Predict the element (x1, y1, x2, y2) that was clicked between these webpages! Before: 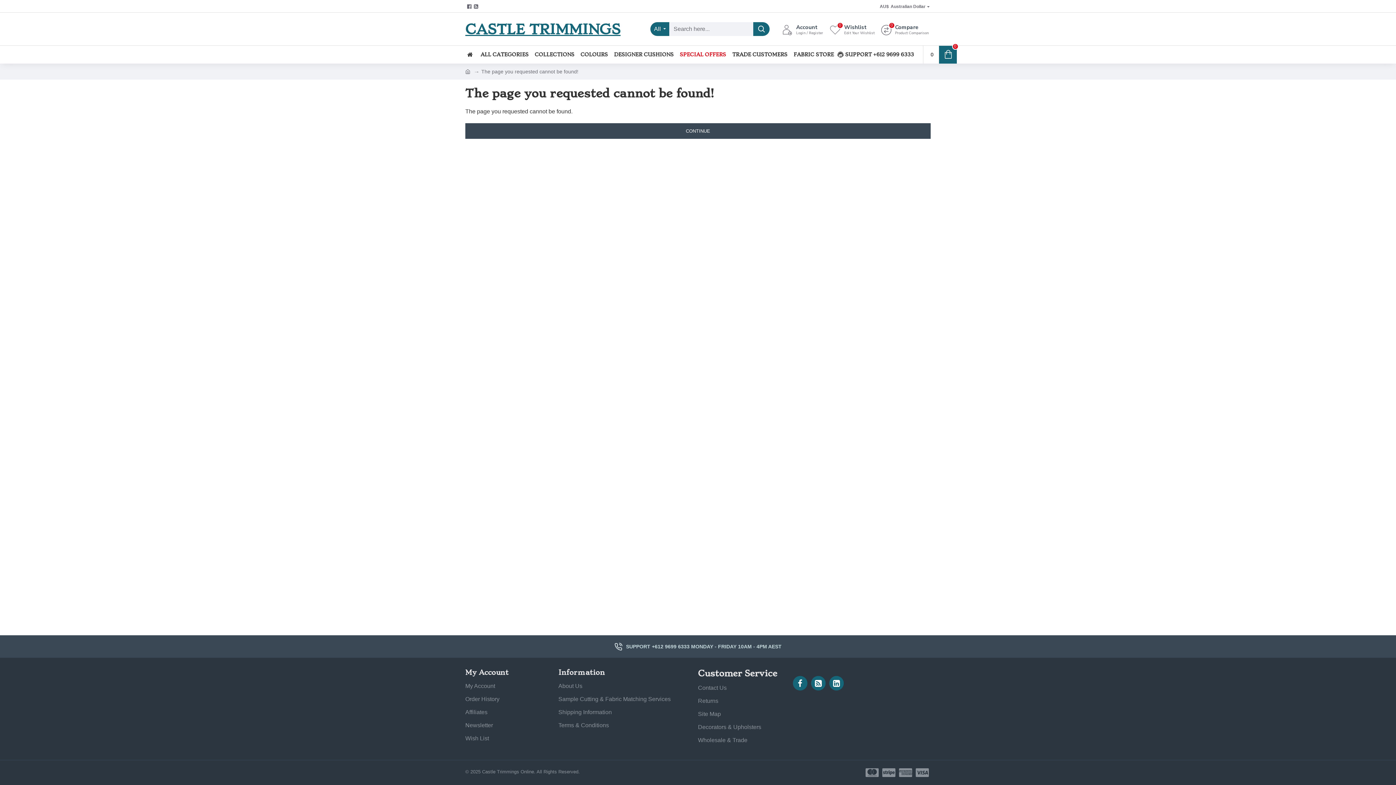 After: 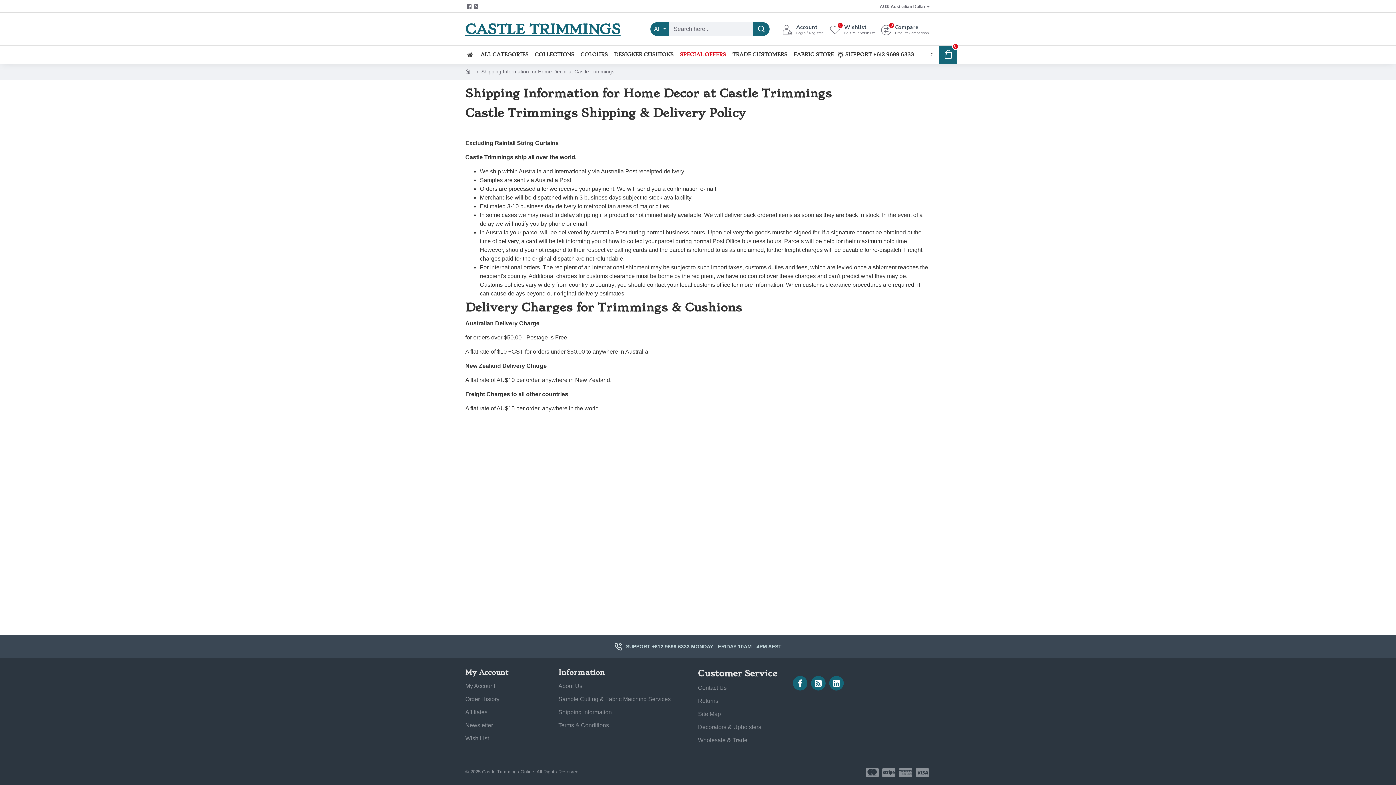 Action: label: Shipping Information bbox: (558, 708, 698, 721)